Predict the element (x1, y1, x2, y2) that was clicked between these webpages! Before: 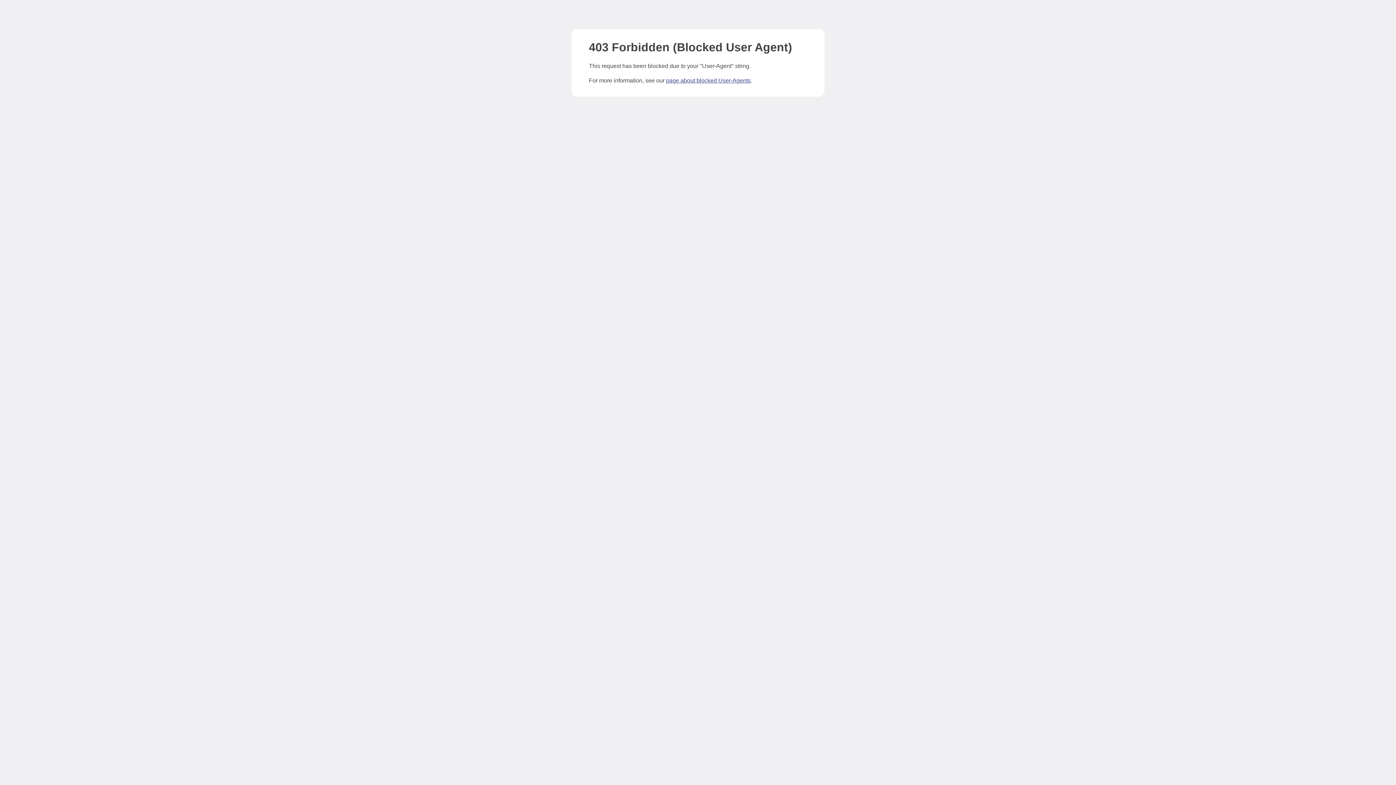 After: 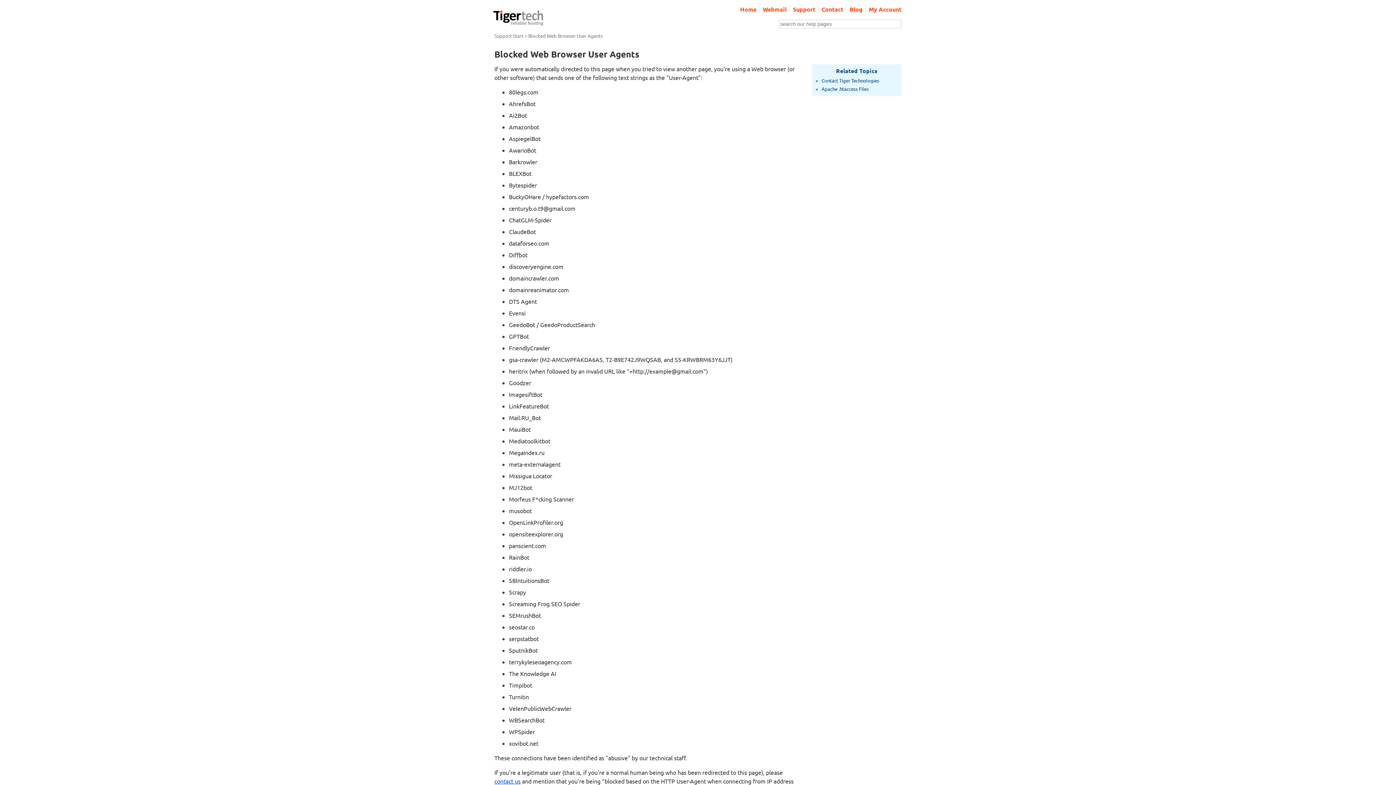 Action: label: page about blocked User-Agents bbox: (666, 77, 750, 83)